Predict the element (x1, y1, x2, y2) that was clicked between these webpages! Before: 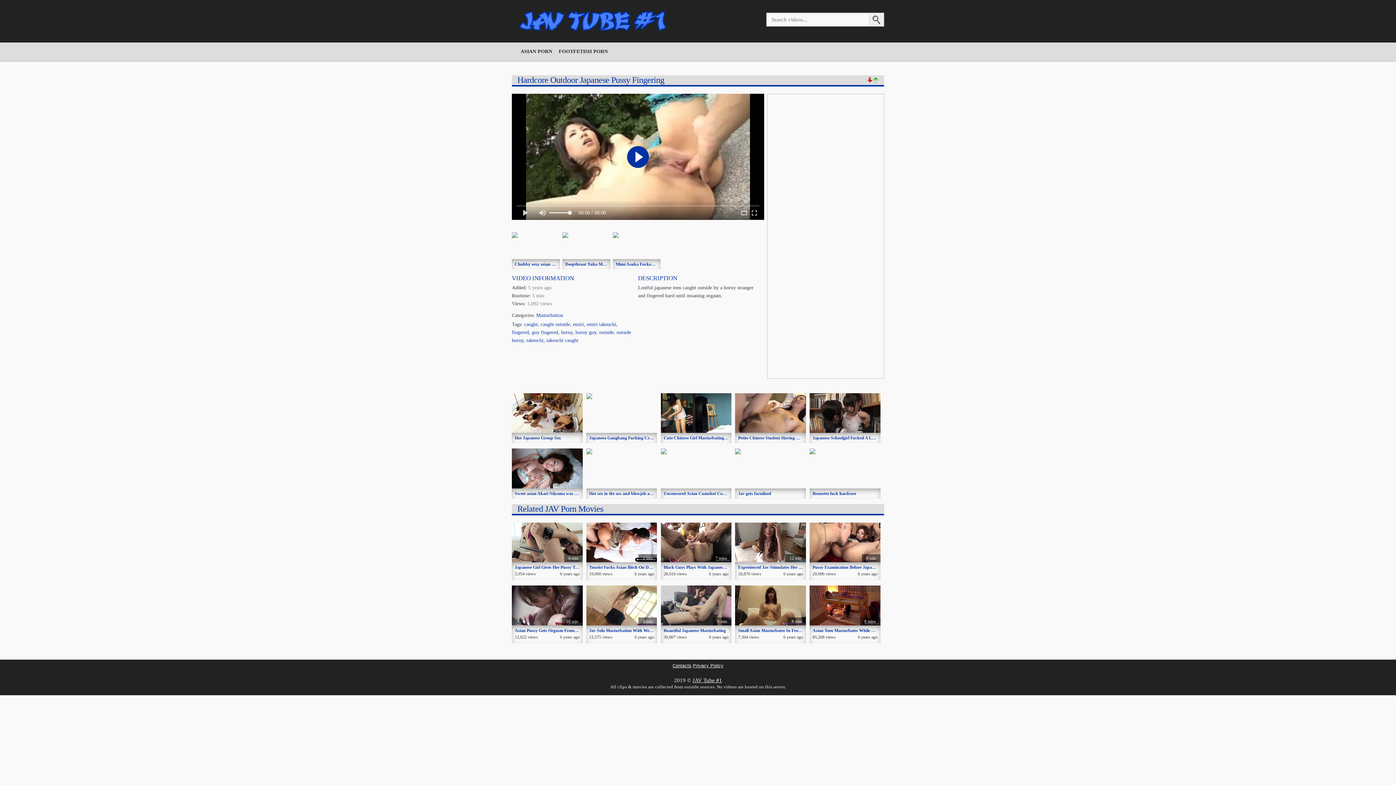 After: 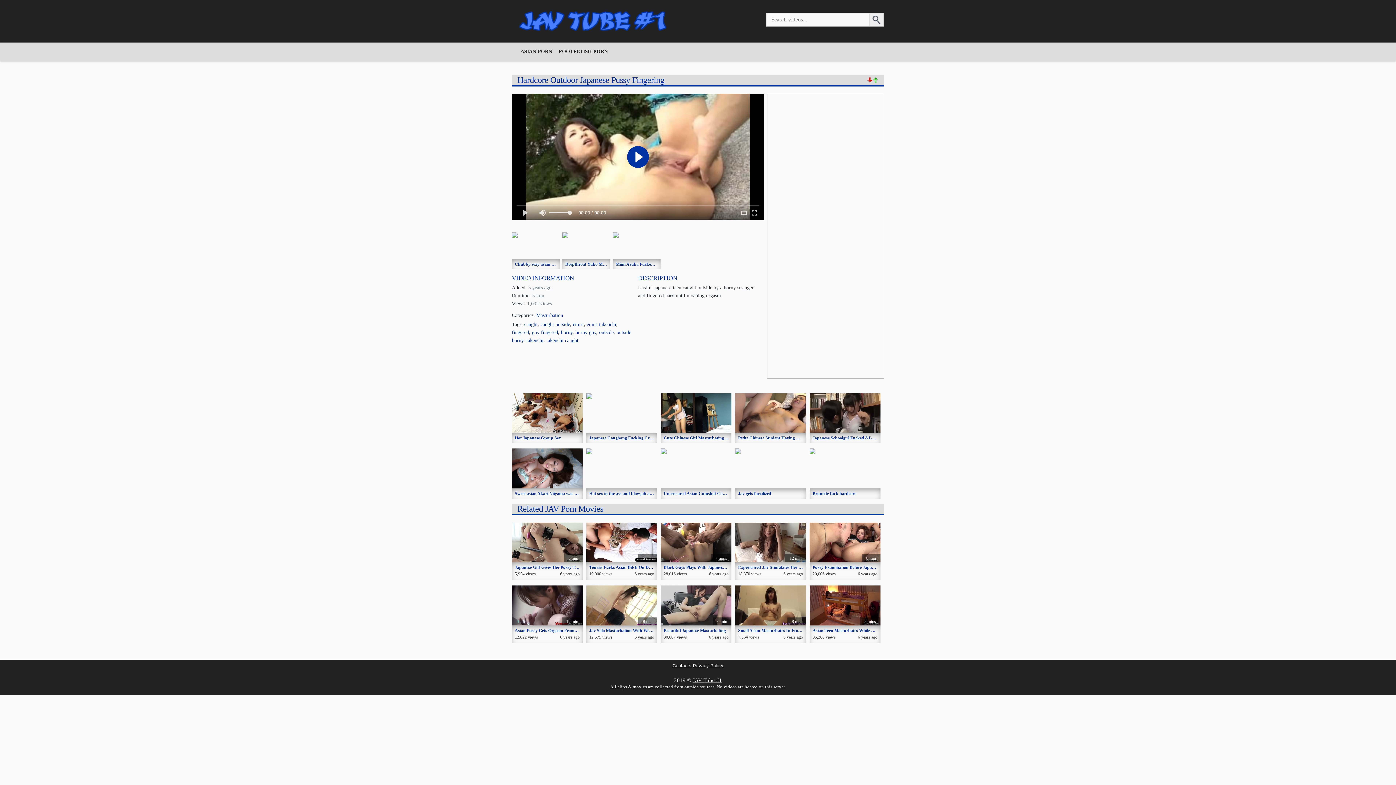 Action: bbox: (809, 448, 880, 454)